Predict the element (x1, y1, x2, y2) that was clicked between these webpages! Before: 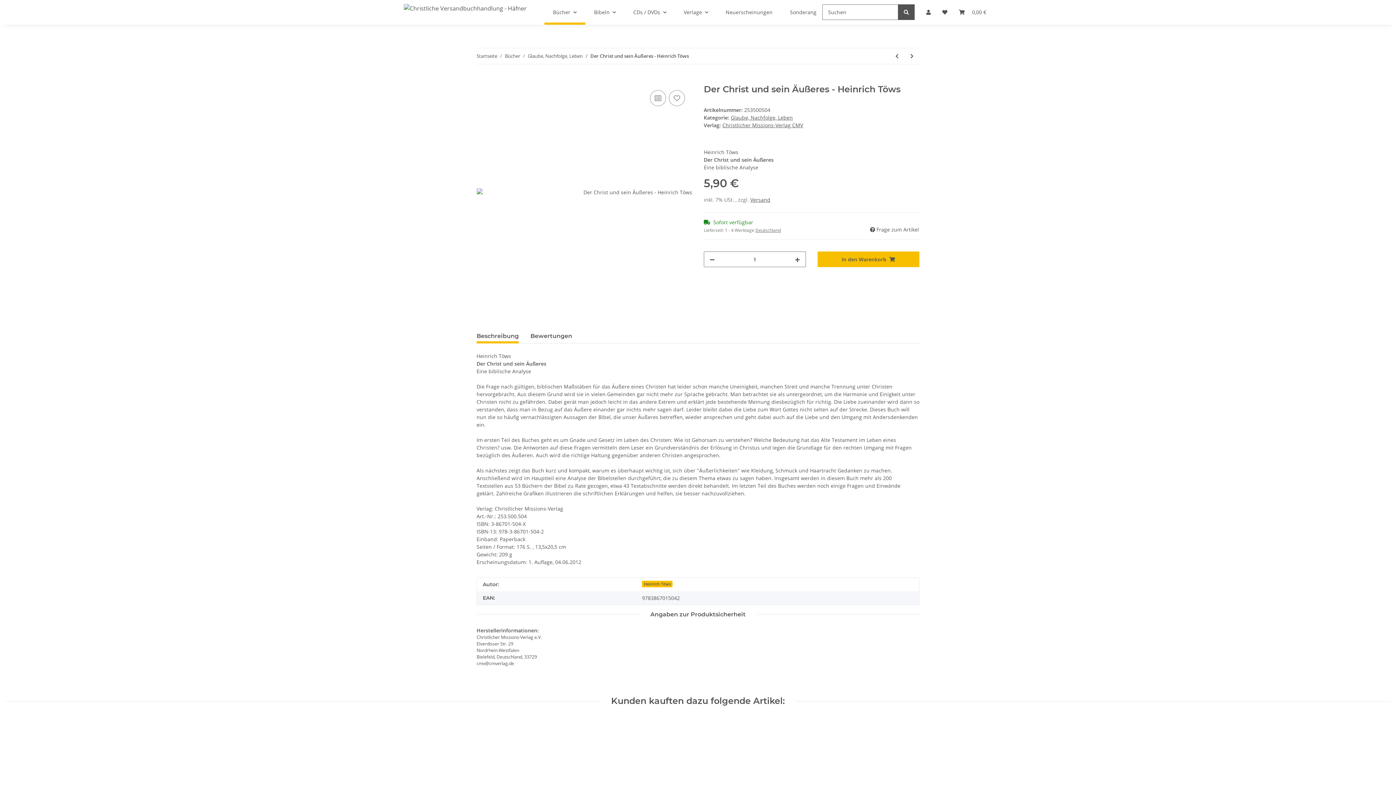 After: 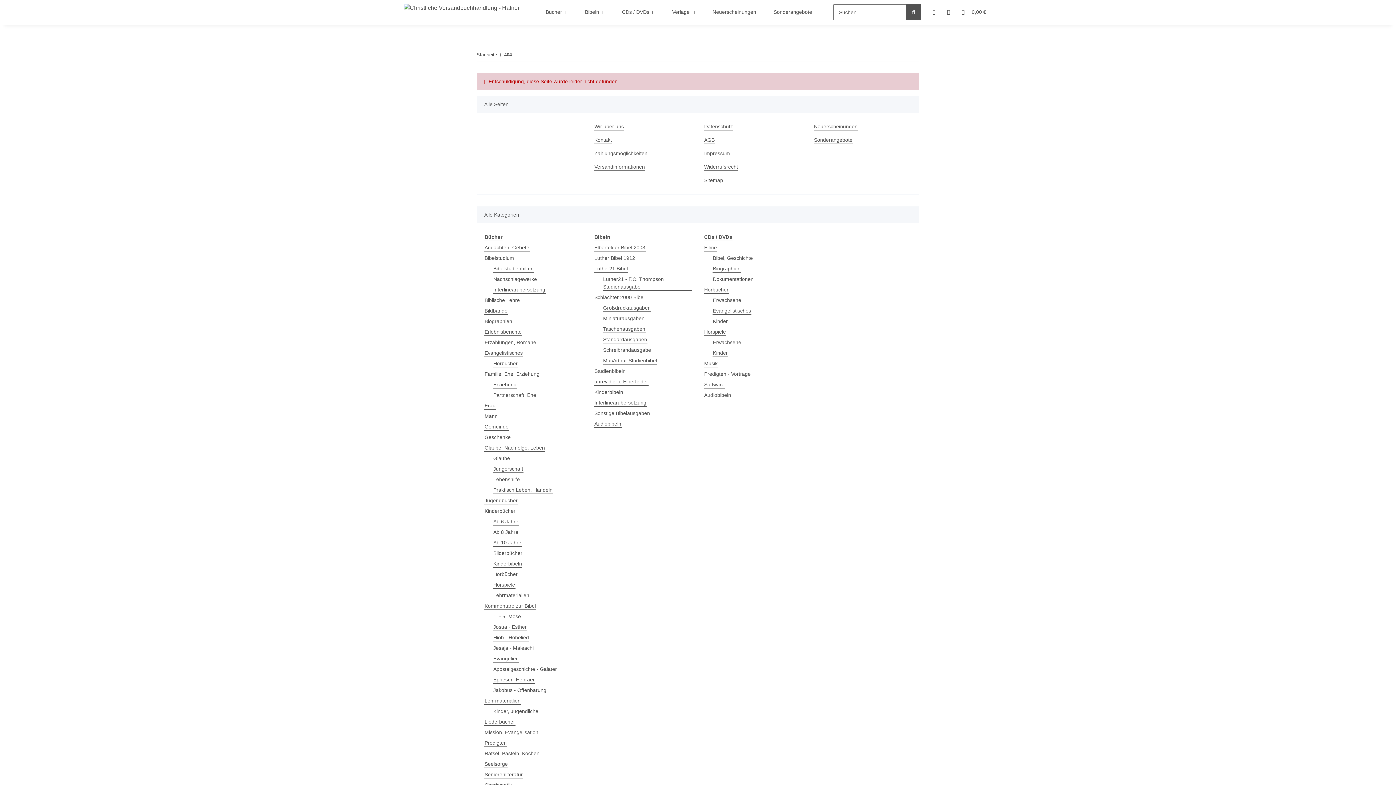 Action: label: Suchen bbox: (898, 4, 914, 20)